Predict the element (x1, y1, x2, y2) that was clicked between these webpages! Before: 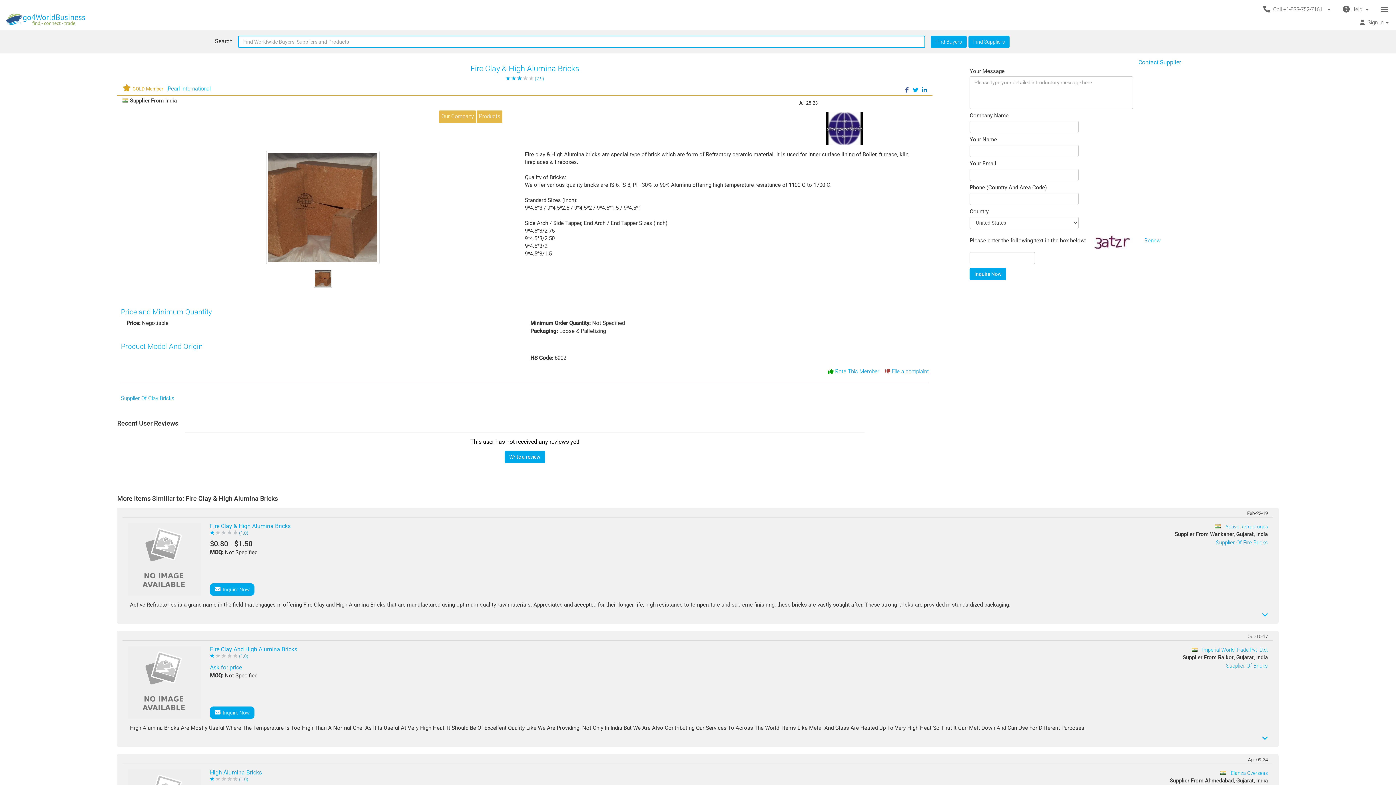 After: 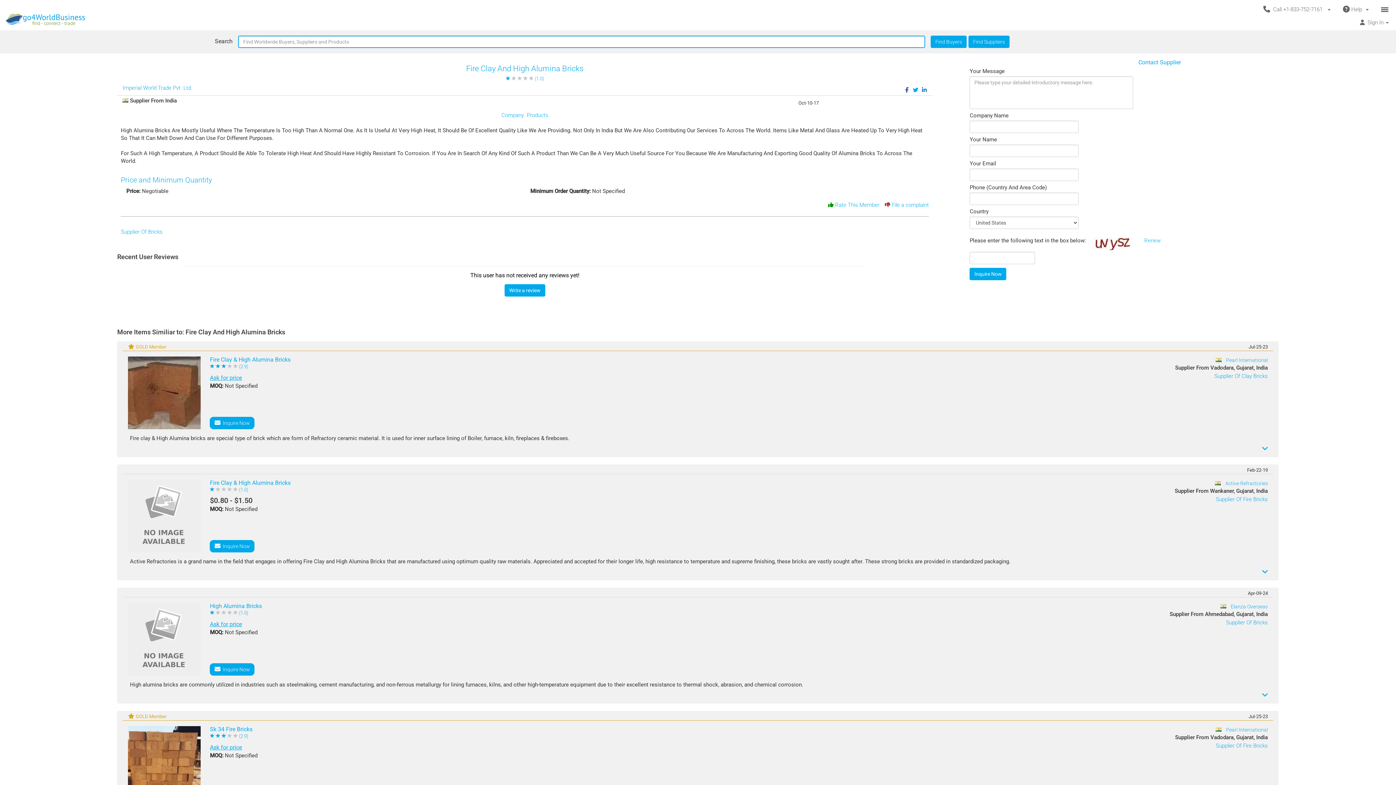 Action: bbox: (128, 679, 200, 685)